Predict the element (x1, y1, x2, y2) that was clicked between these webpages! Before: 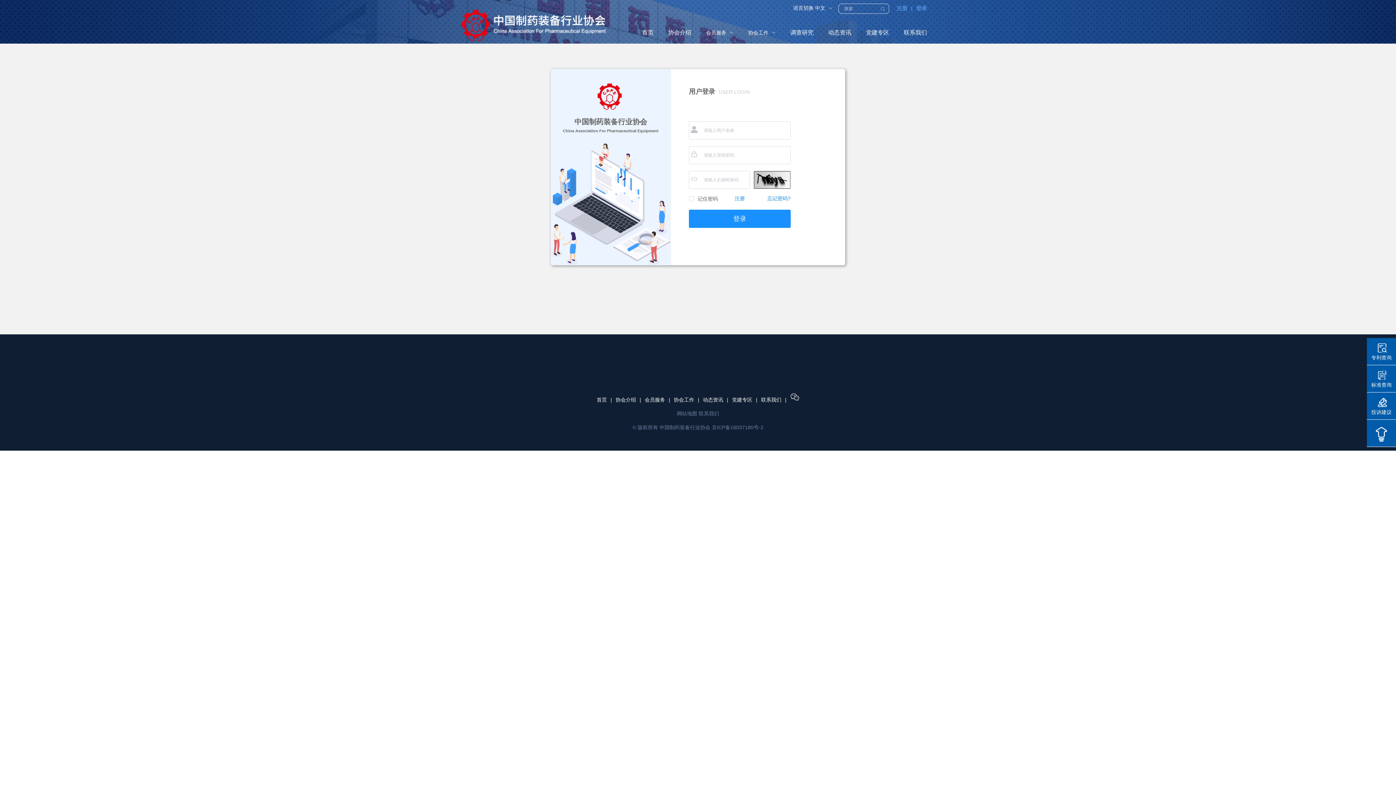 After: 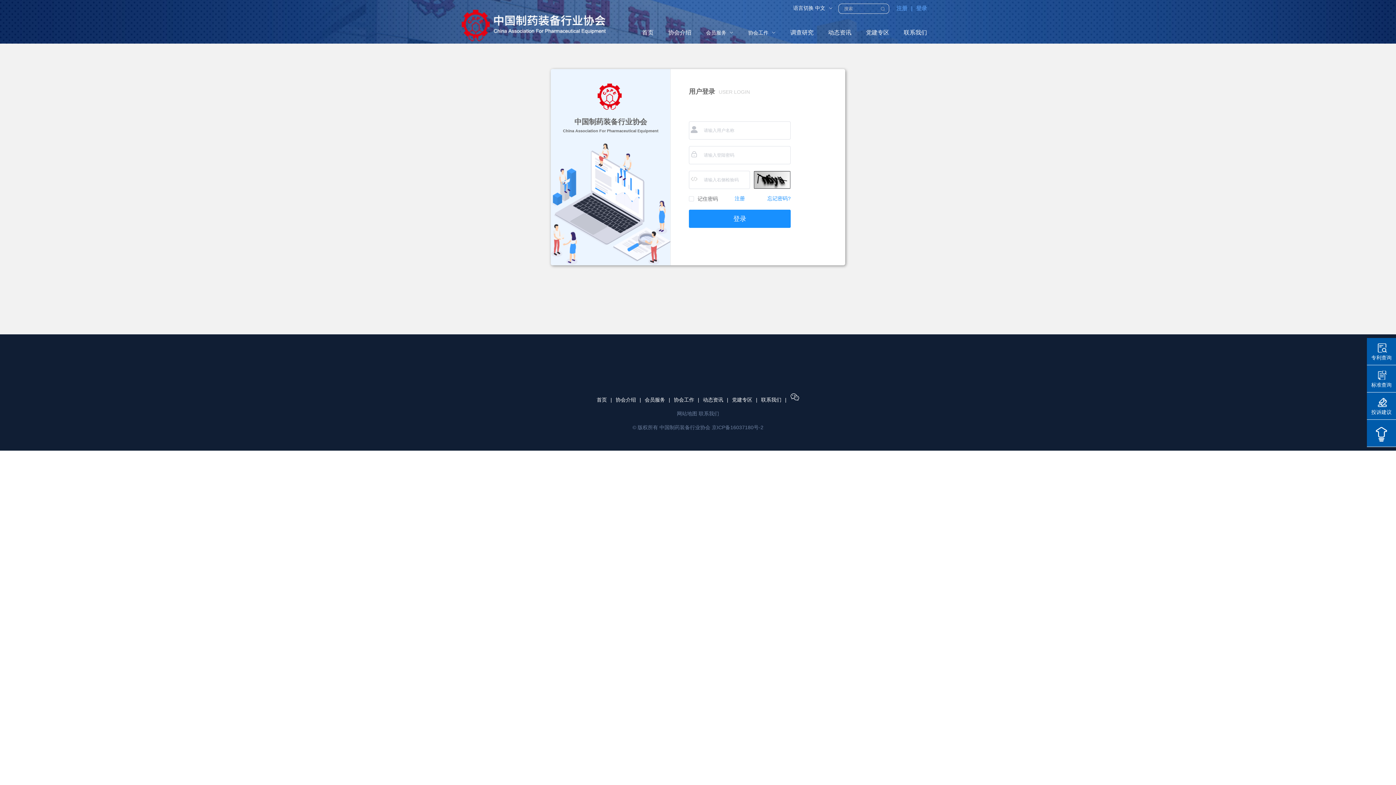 Action: bbox: (668, 397, 670, 402) label: |